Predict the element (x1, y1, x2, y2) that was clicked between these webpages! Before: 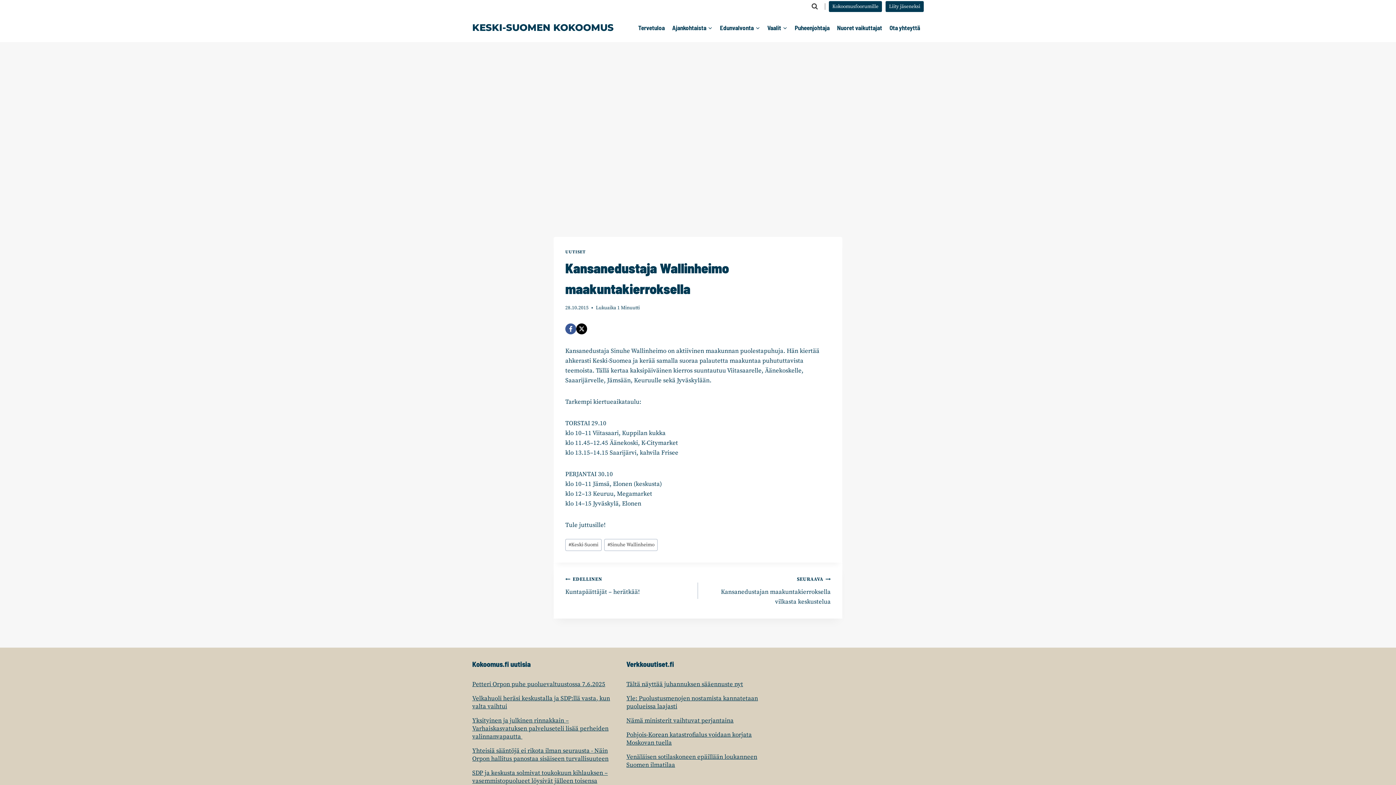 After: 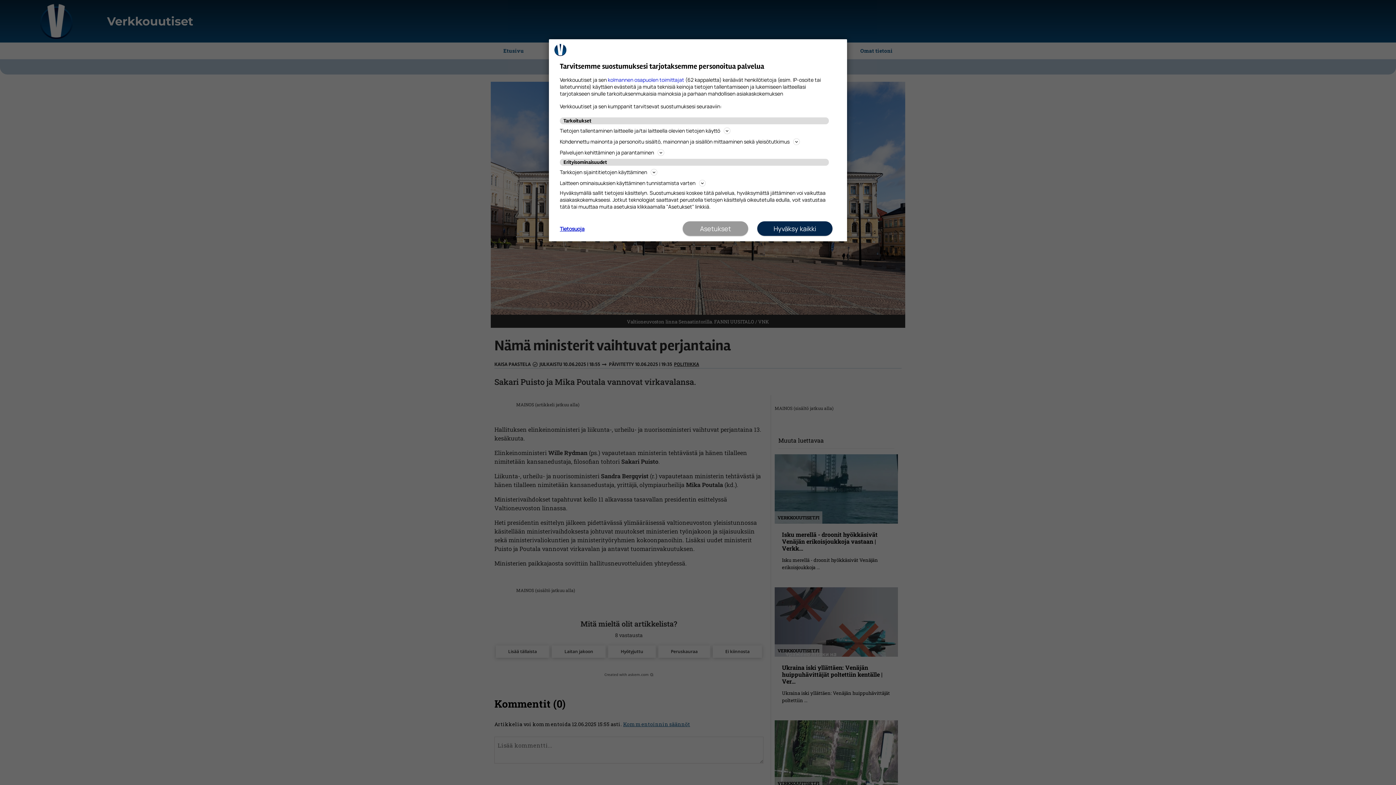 Action: label: Nämä ministerit vaihtuvat perjantaina bbox: (626, 717, 733, 725)